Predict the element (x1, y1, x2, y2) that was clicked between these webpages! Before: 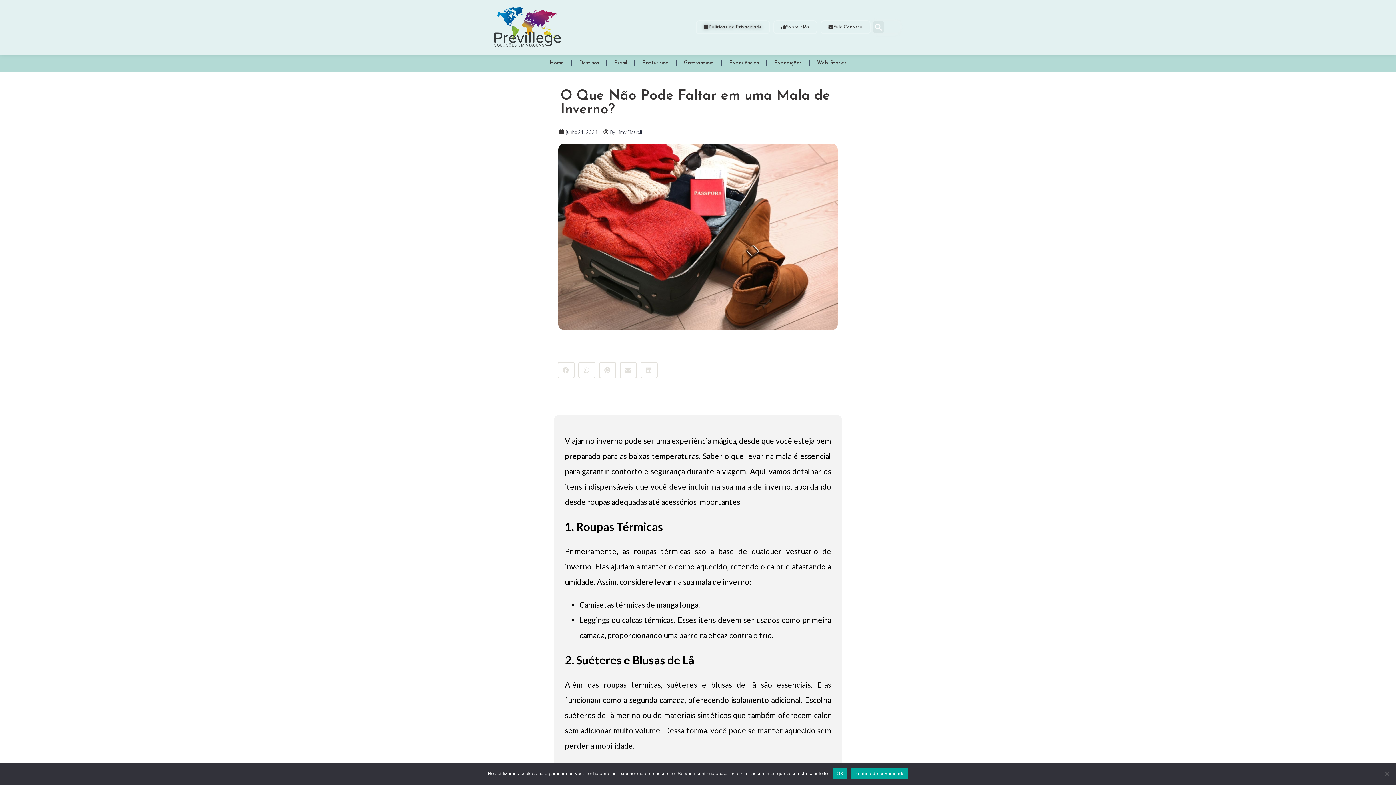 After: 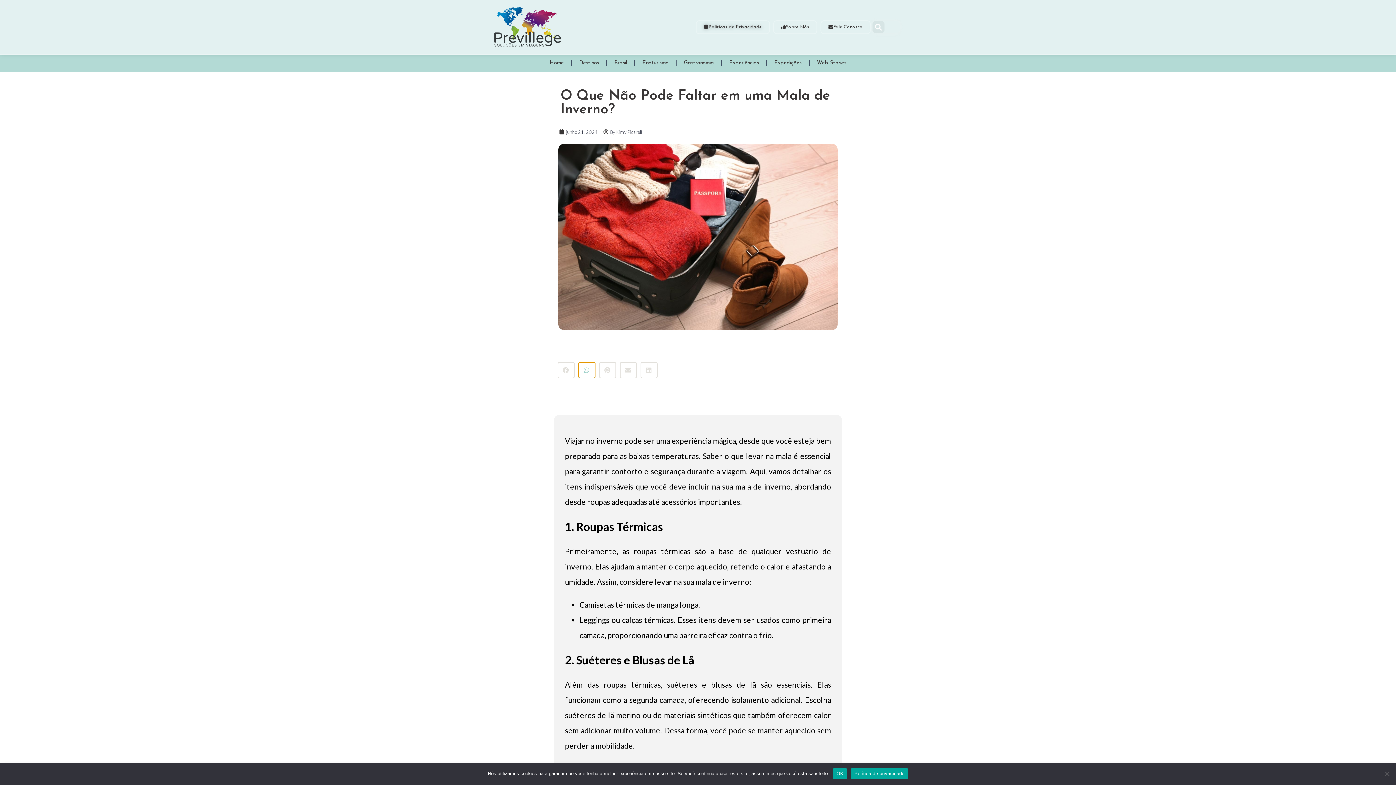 Action: bbox: (578, 355, 595, 372) label: Compartilhar no whatsapp